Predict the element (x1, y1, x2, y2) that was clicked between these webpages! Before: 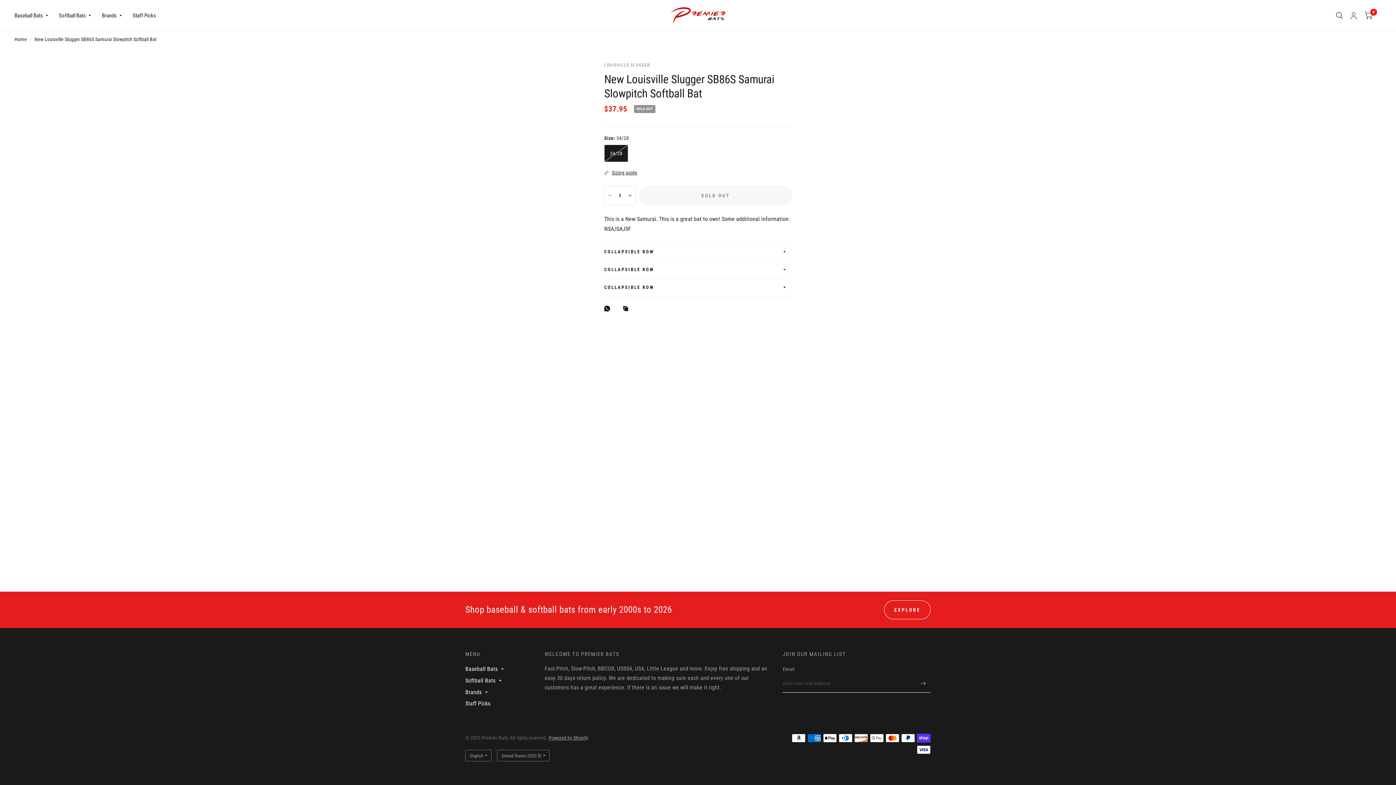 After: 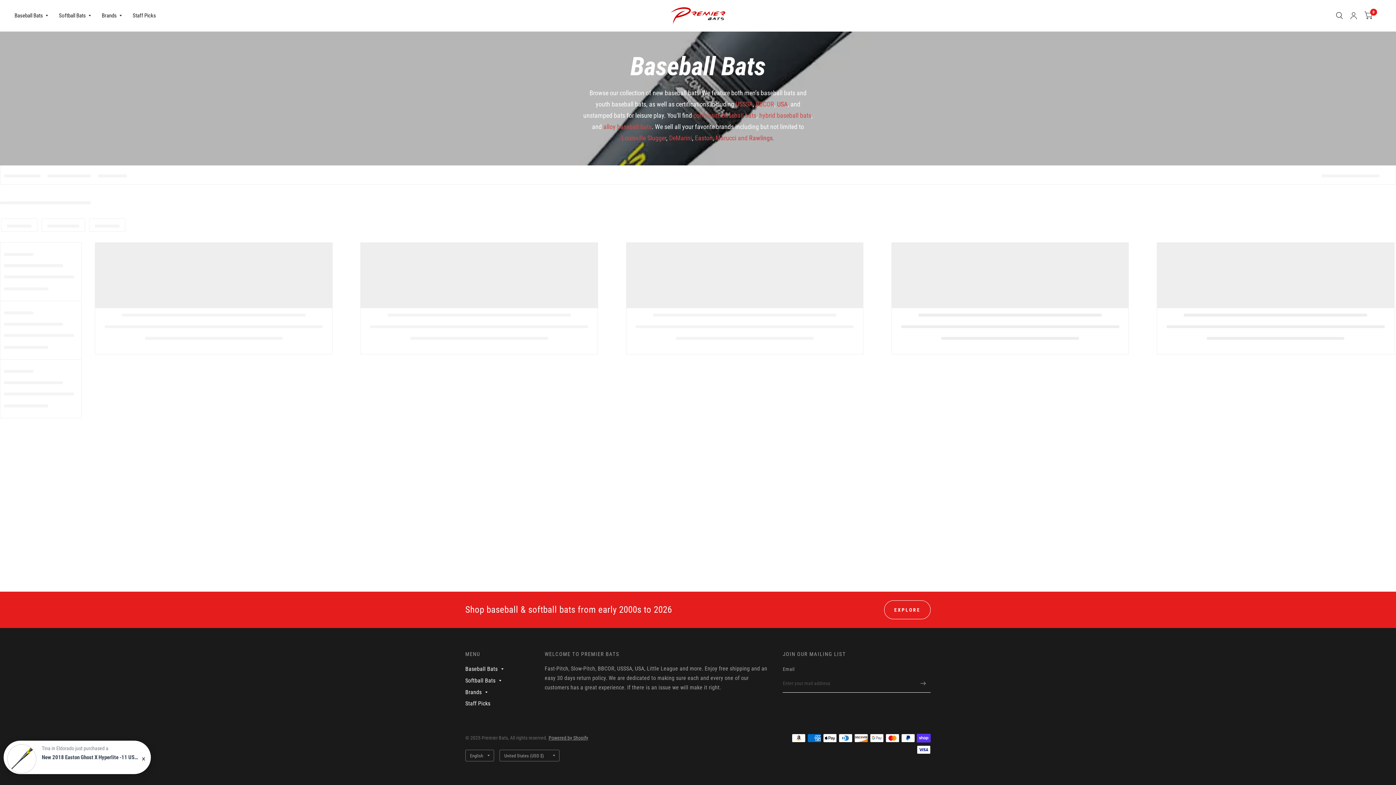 Action: bbox: (14, 7, 48, 23) label: Baseball Bats